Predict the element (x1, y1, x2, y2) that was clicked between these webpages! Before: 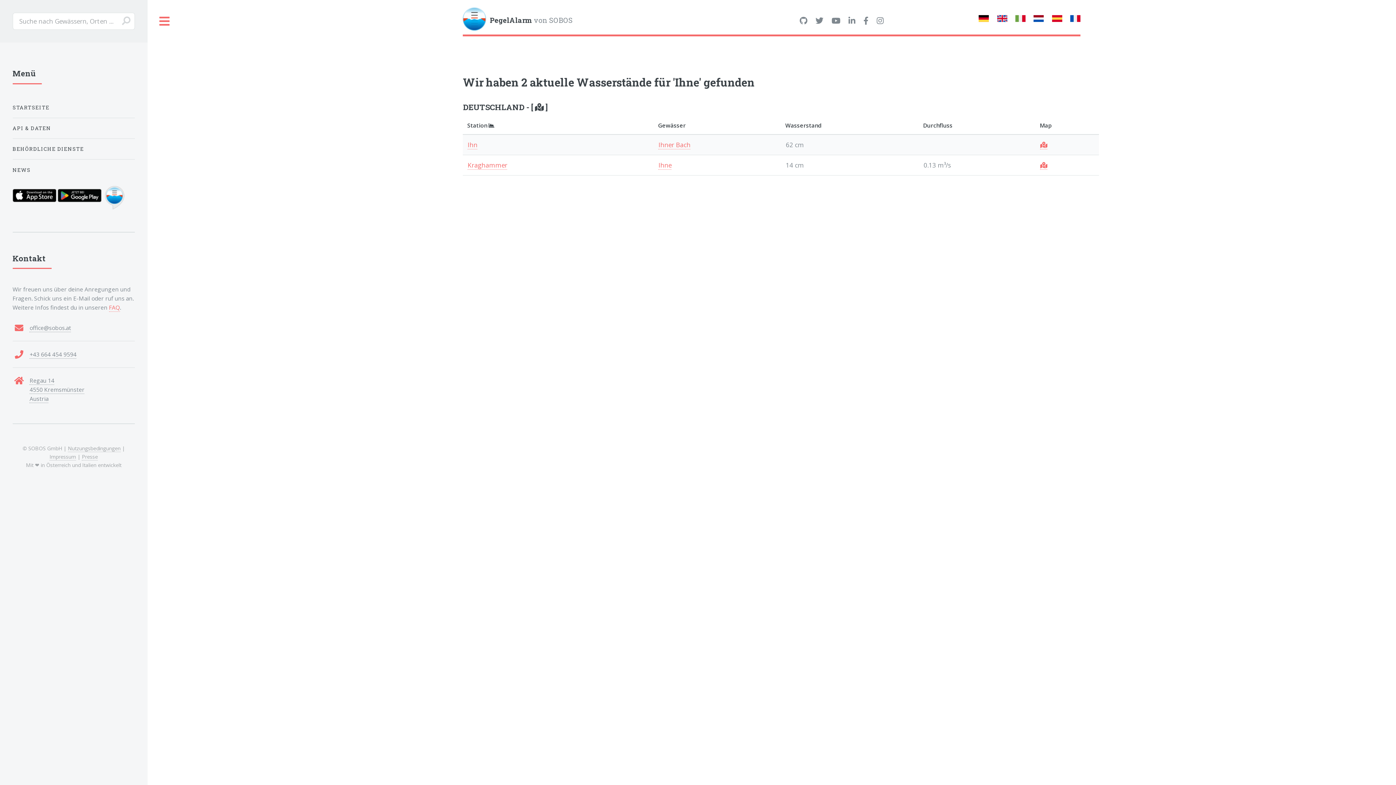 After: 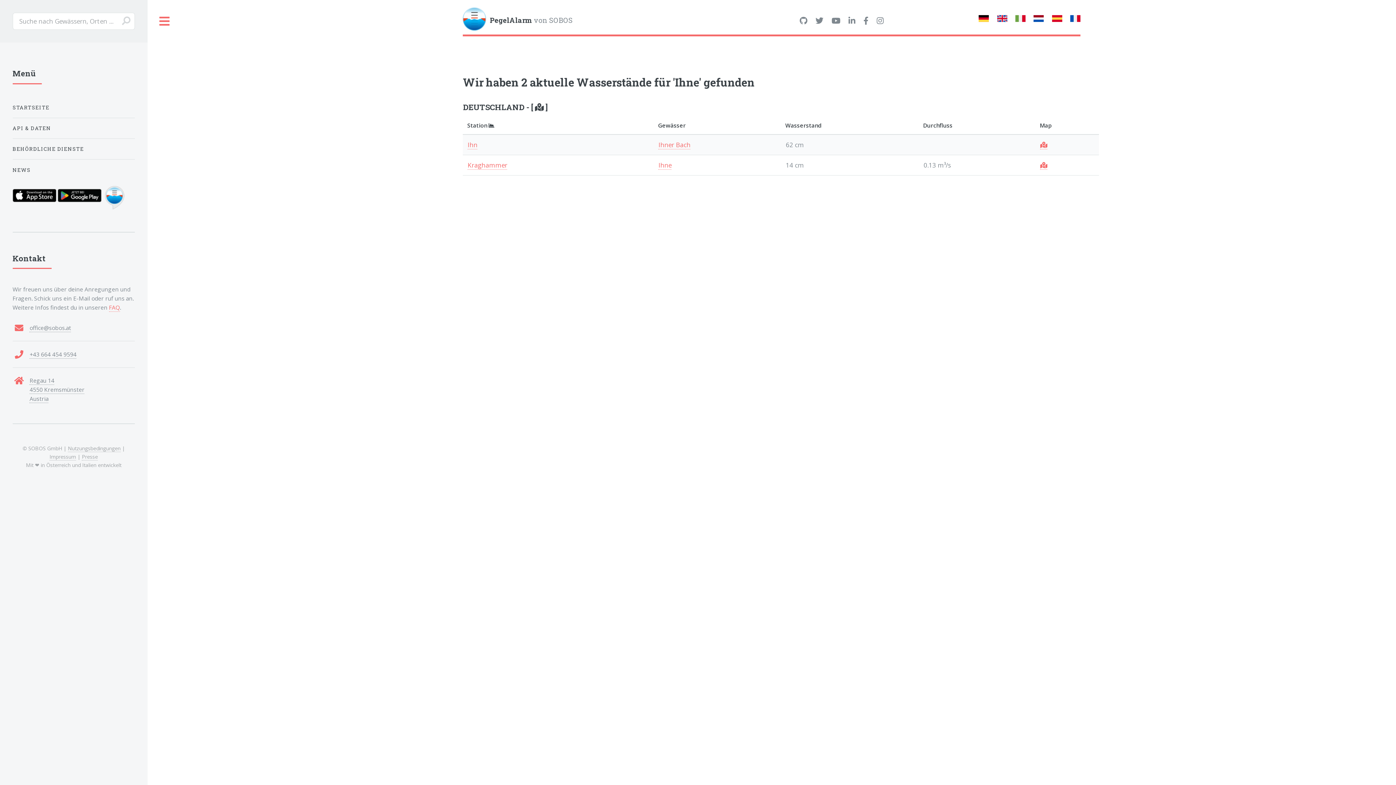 Action: label: Ihne bbox: (658, 160, 671, 169)